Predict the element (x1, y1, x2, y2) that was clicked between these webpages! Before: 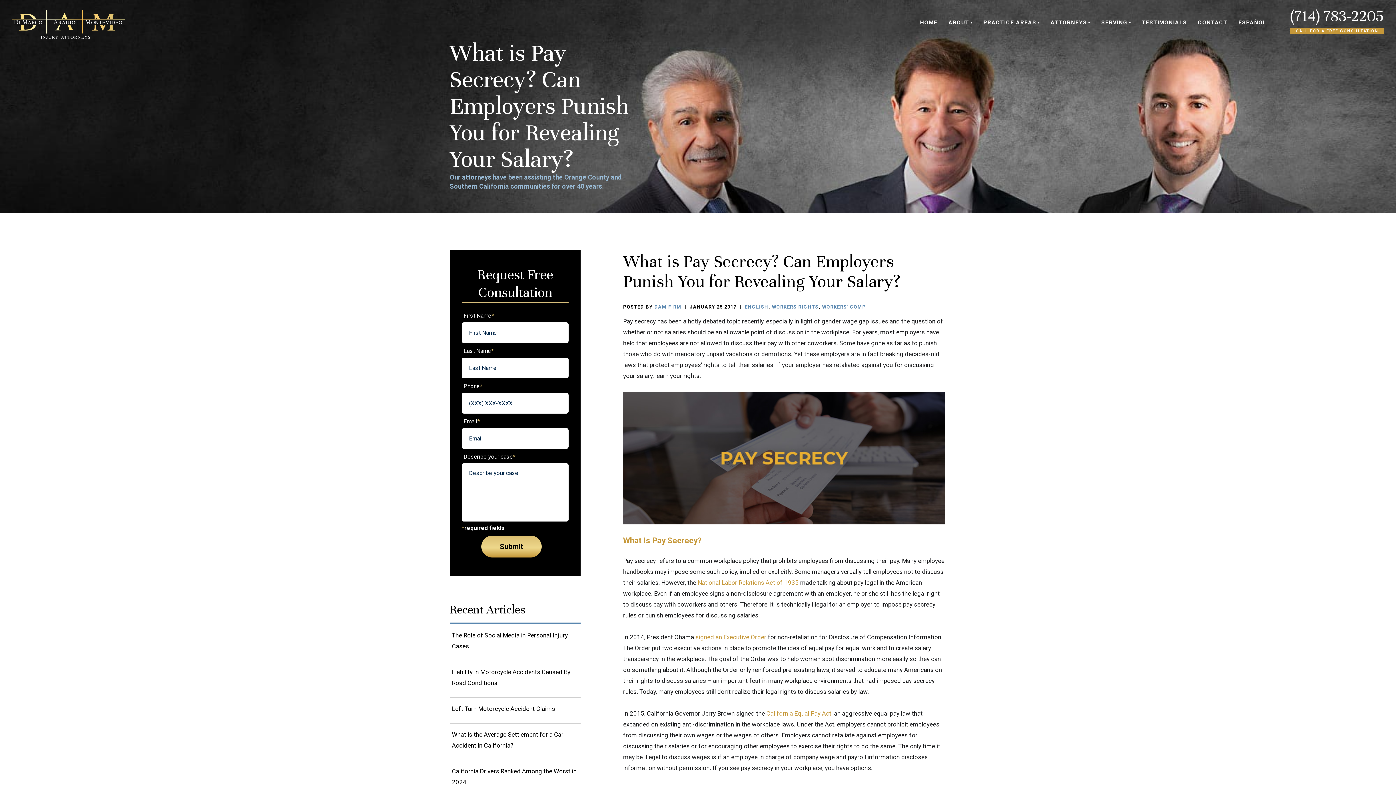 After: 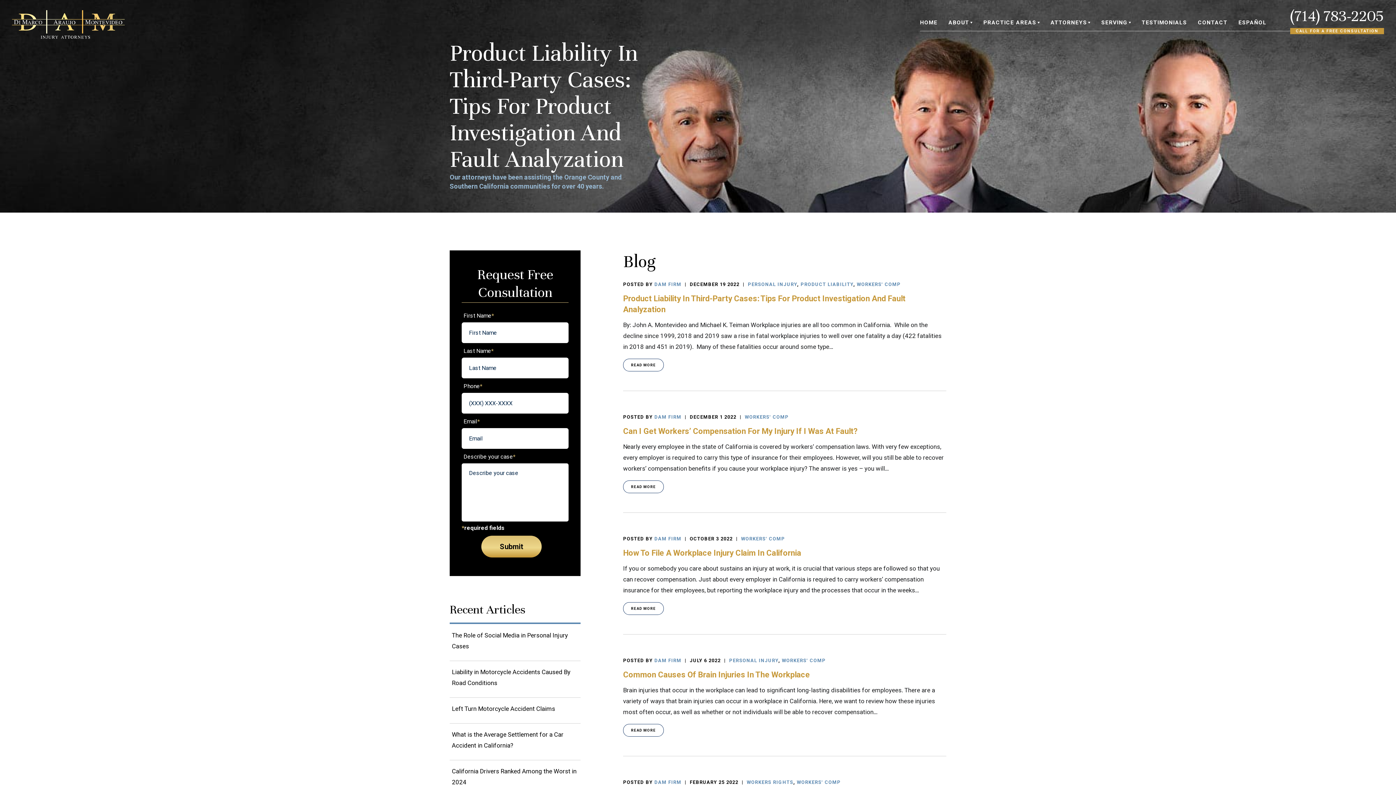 Action: label: WORKERS' COMP bbox: (822, 304, 866, 309)